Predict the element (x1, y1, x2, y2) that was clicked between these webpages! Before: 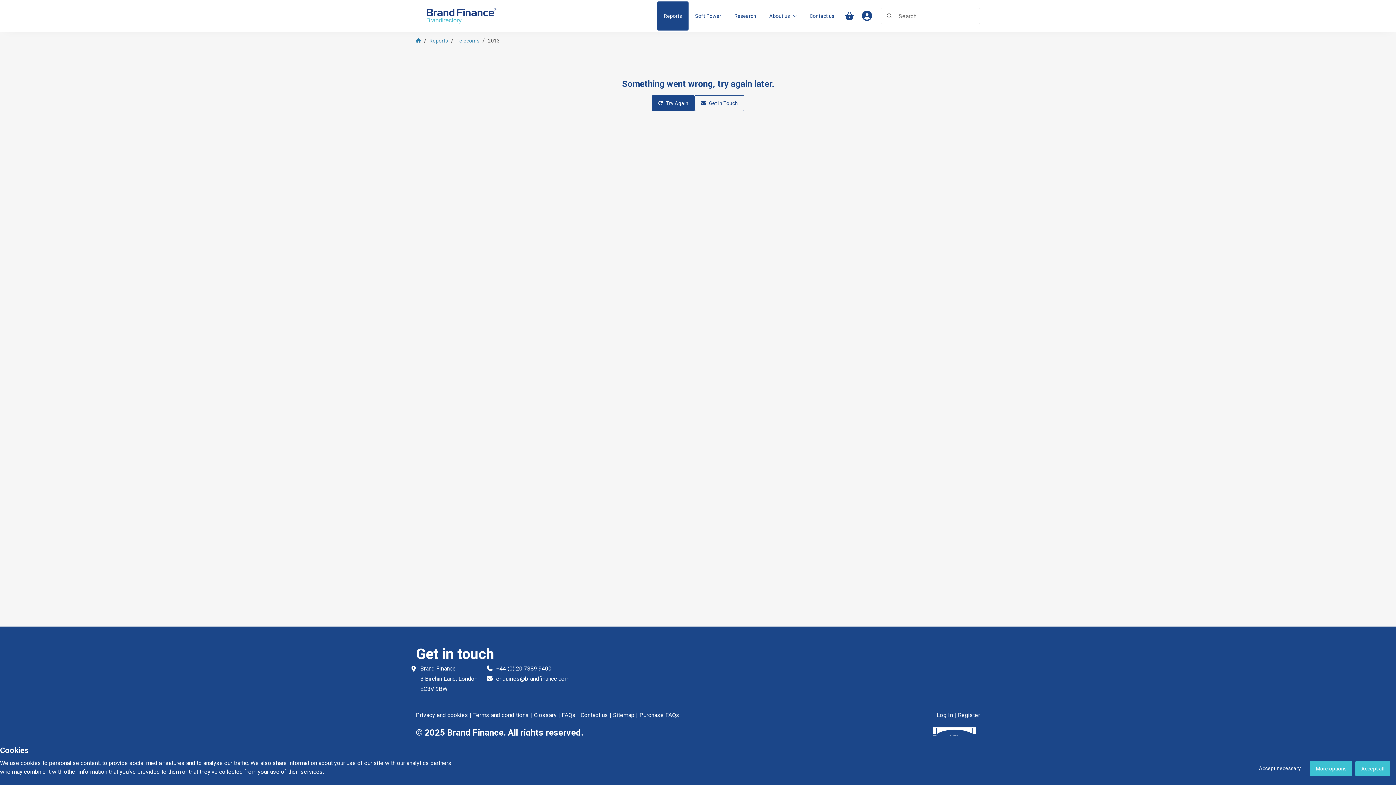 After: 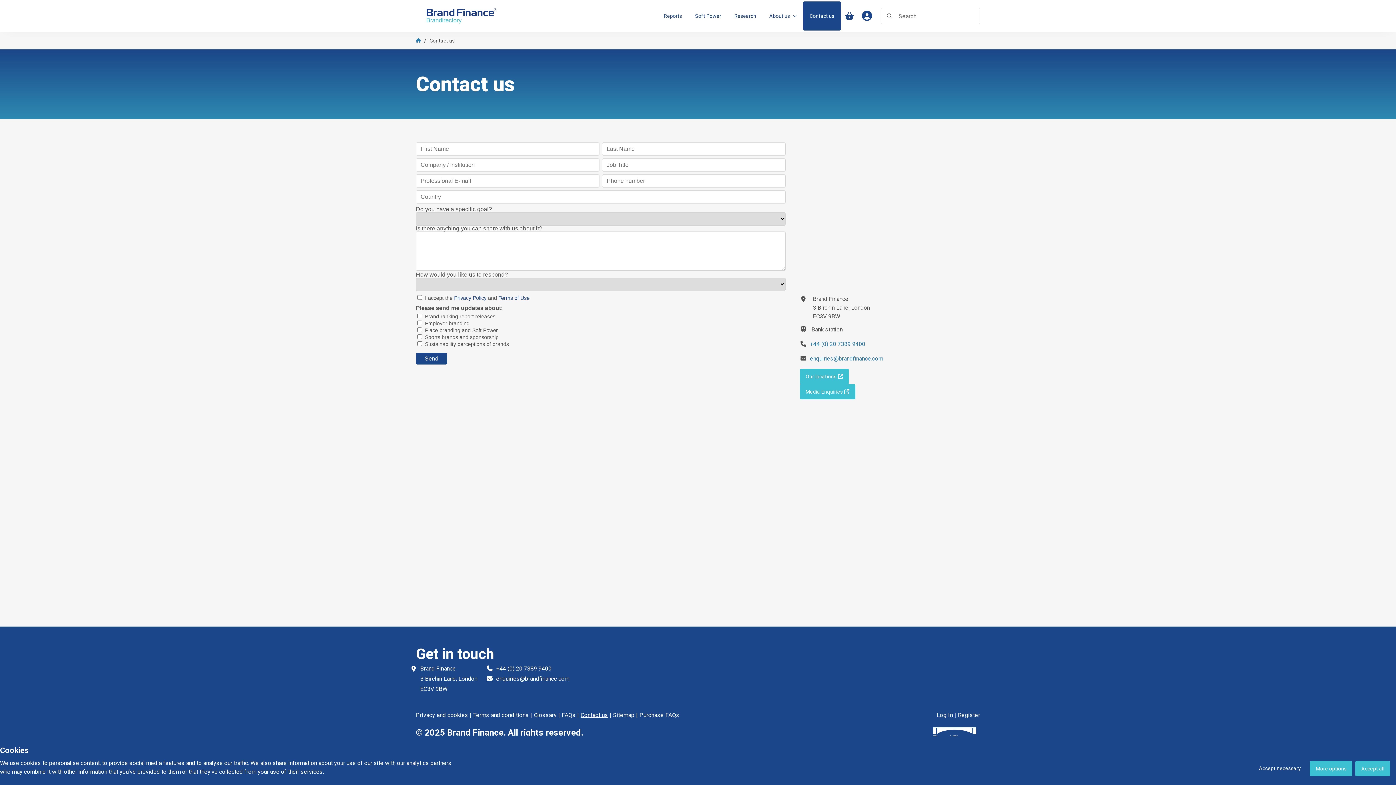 Action: label: Contact us bbox: (580, 712, 608, 718)